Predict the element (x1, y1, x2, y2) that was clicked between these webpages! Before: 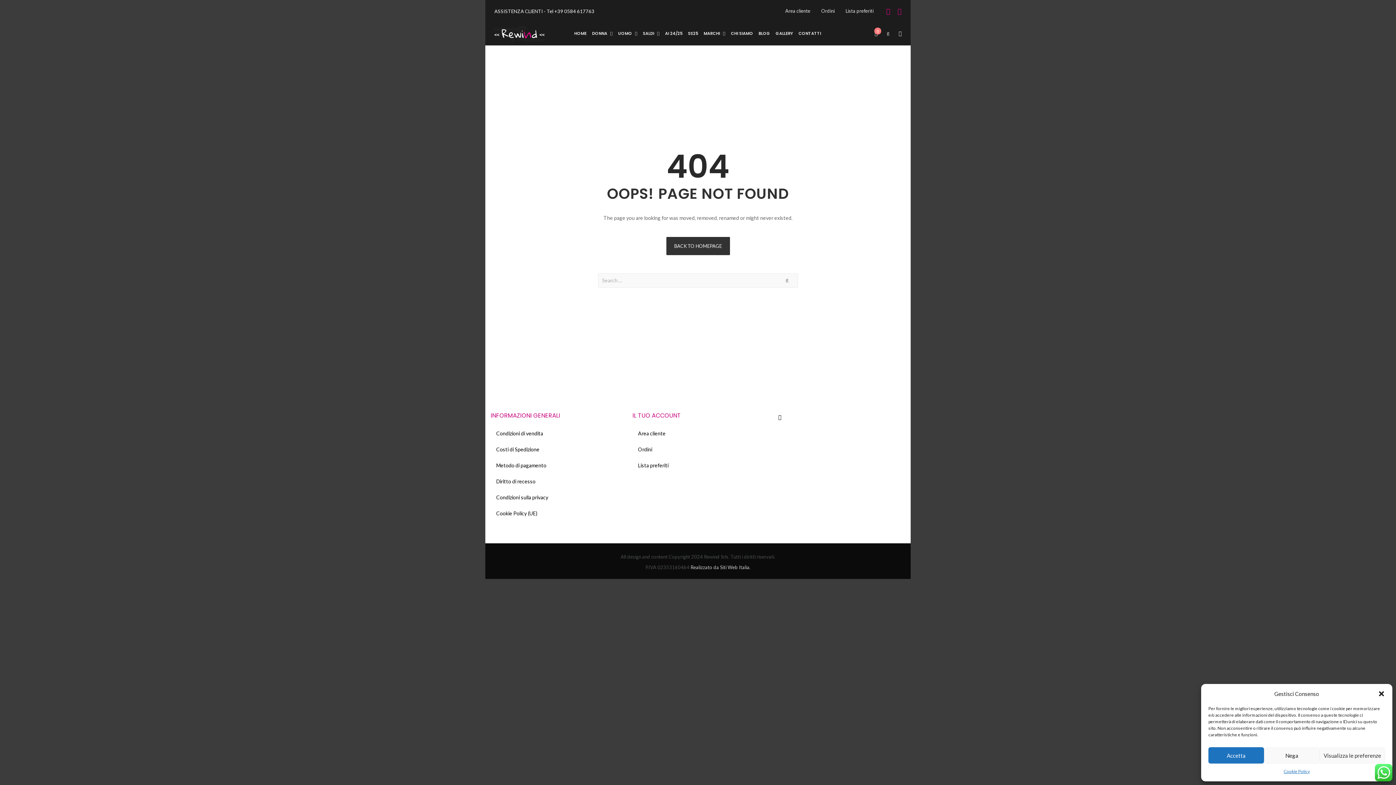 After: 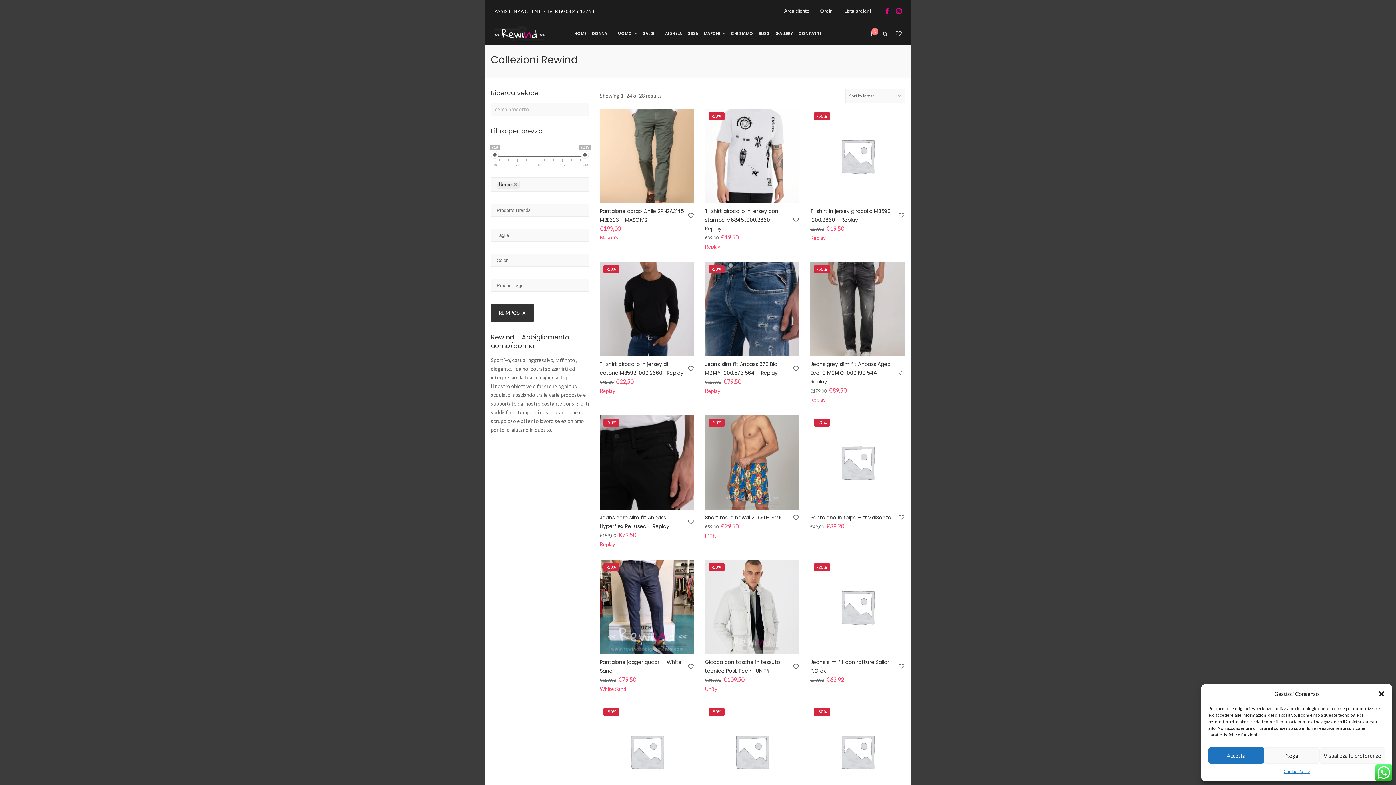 Action: bbox: (615, 26, 640, 41) label: UOMO